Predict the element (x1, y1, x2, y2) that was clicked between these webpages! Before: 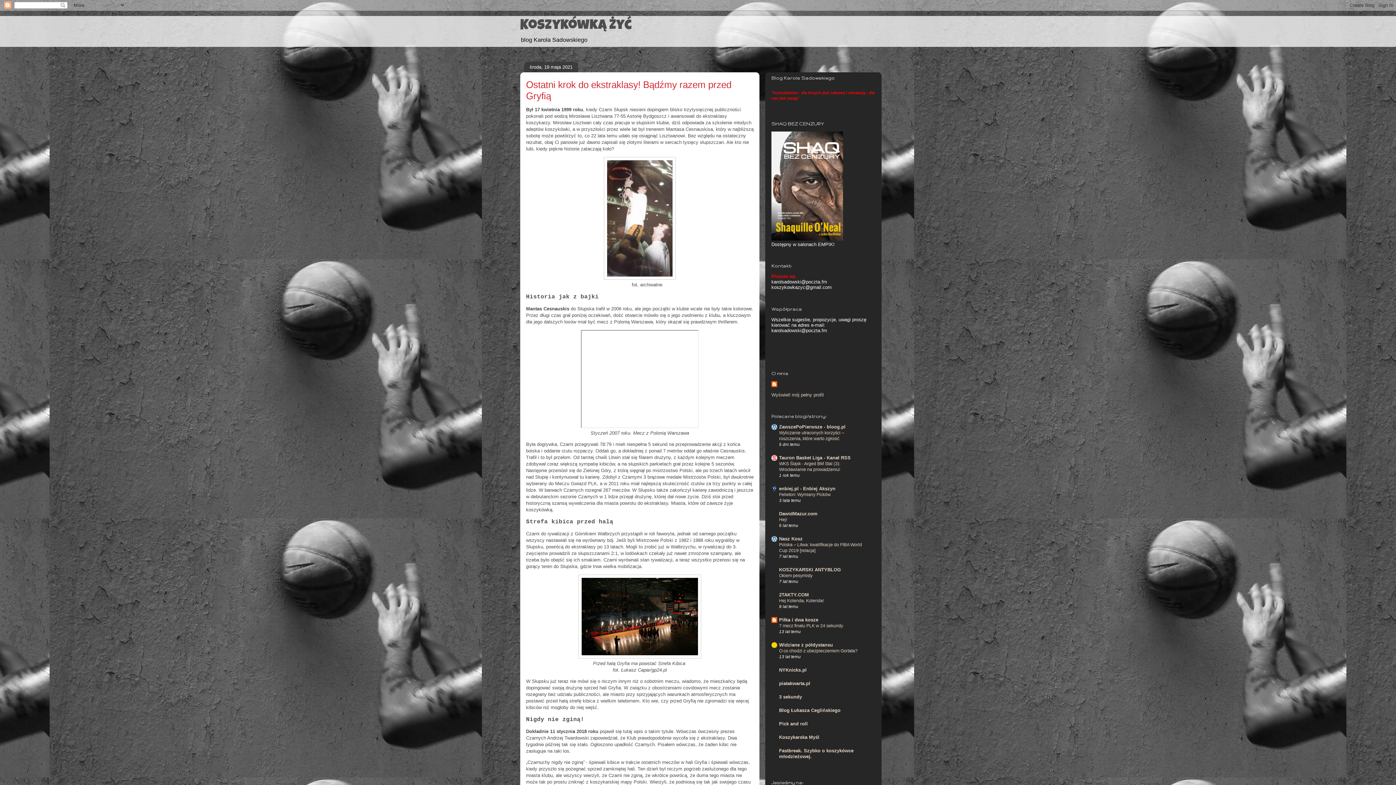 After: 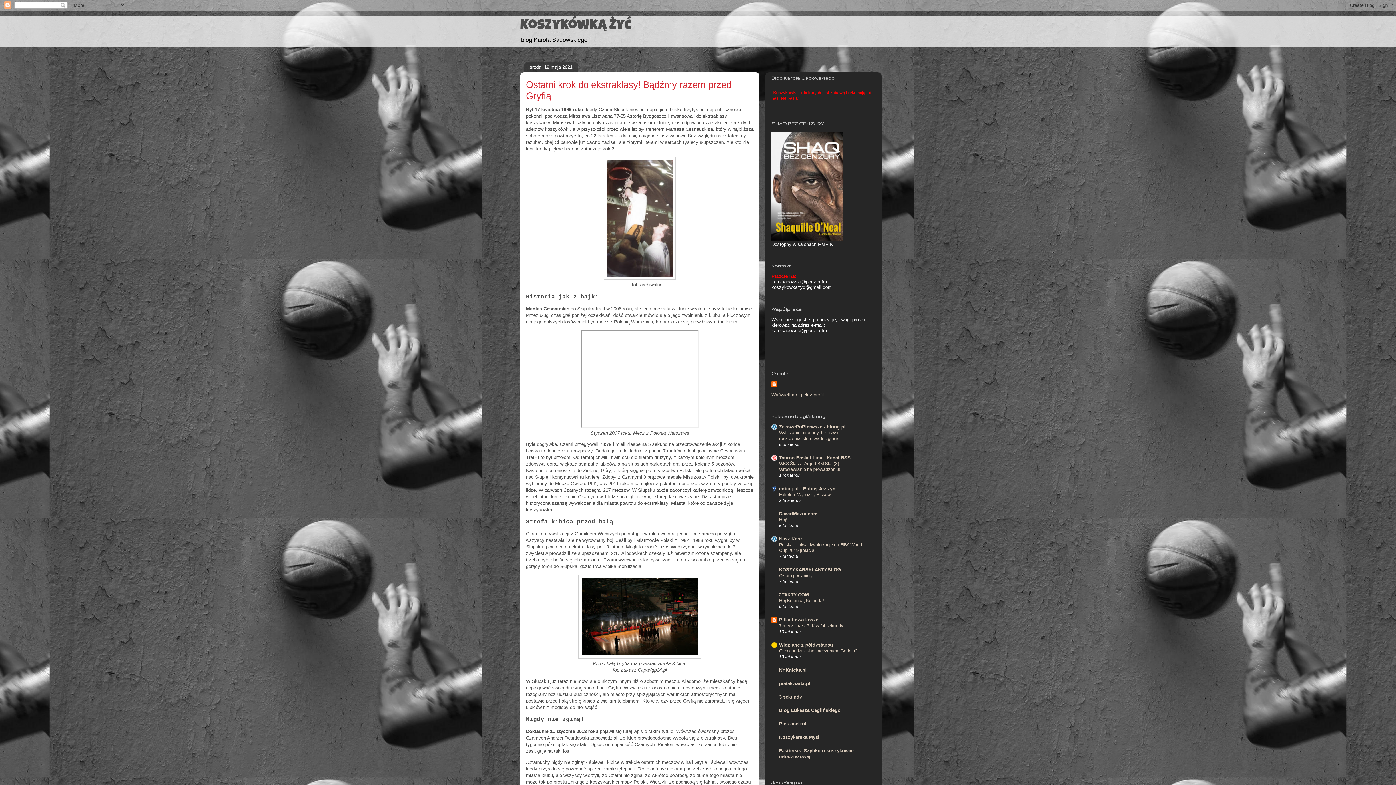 Action: label: Widziane z półdystansu bbox: (779, 642, 833, 648)